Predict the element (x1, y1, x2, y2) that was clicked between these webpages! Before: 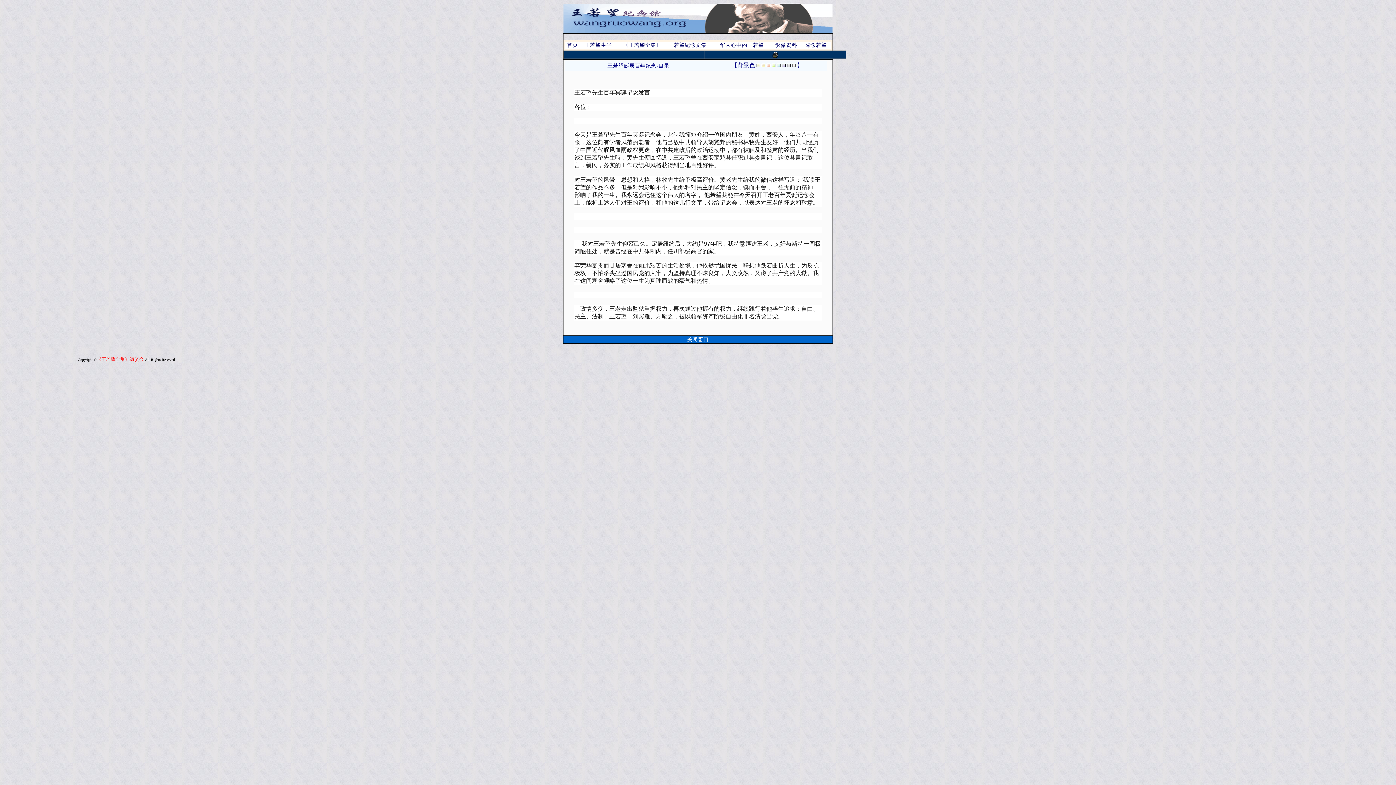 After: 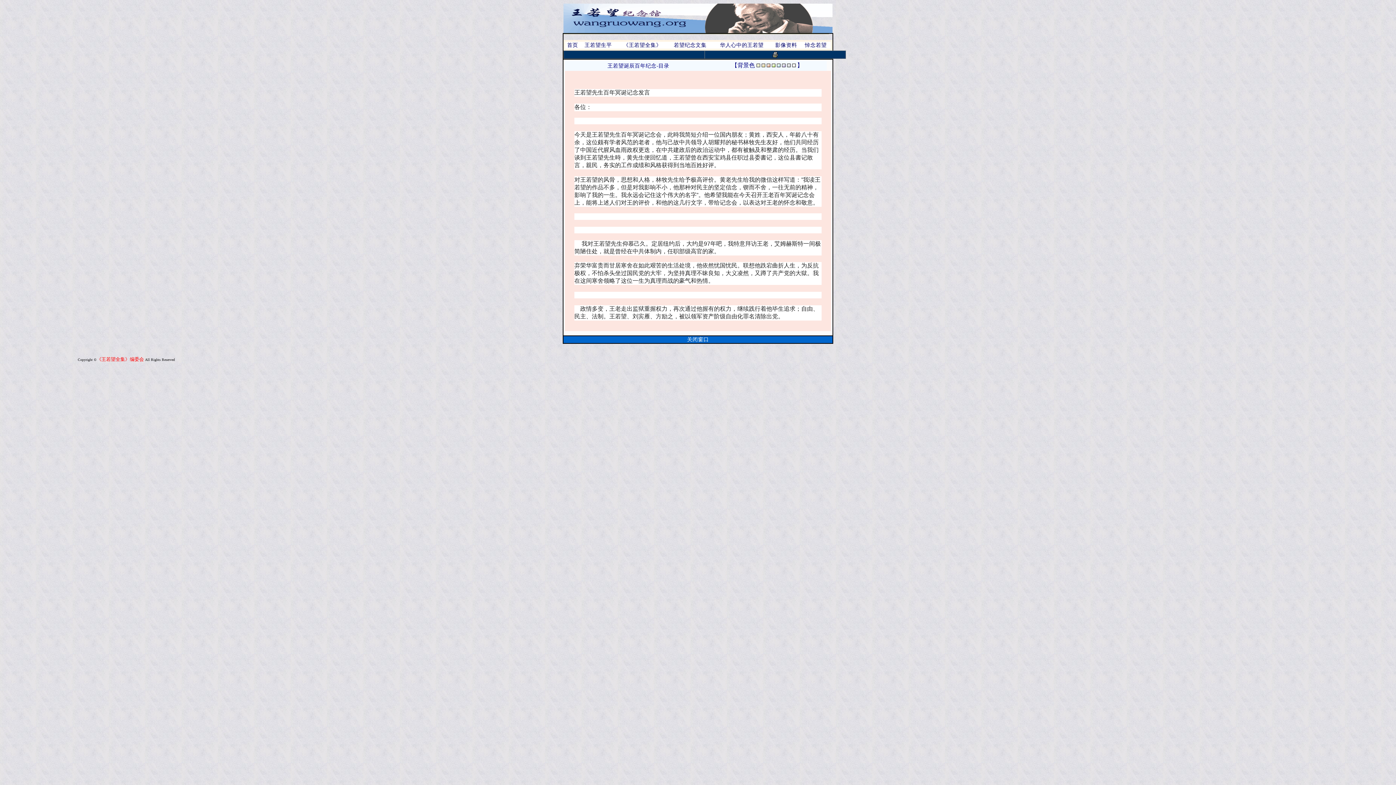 Action: bbox: (766, 62, 770, 68)